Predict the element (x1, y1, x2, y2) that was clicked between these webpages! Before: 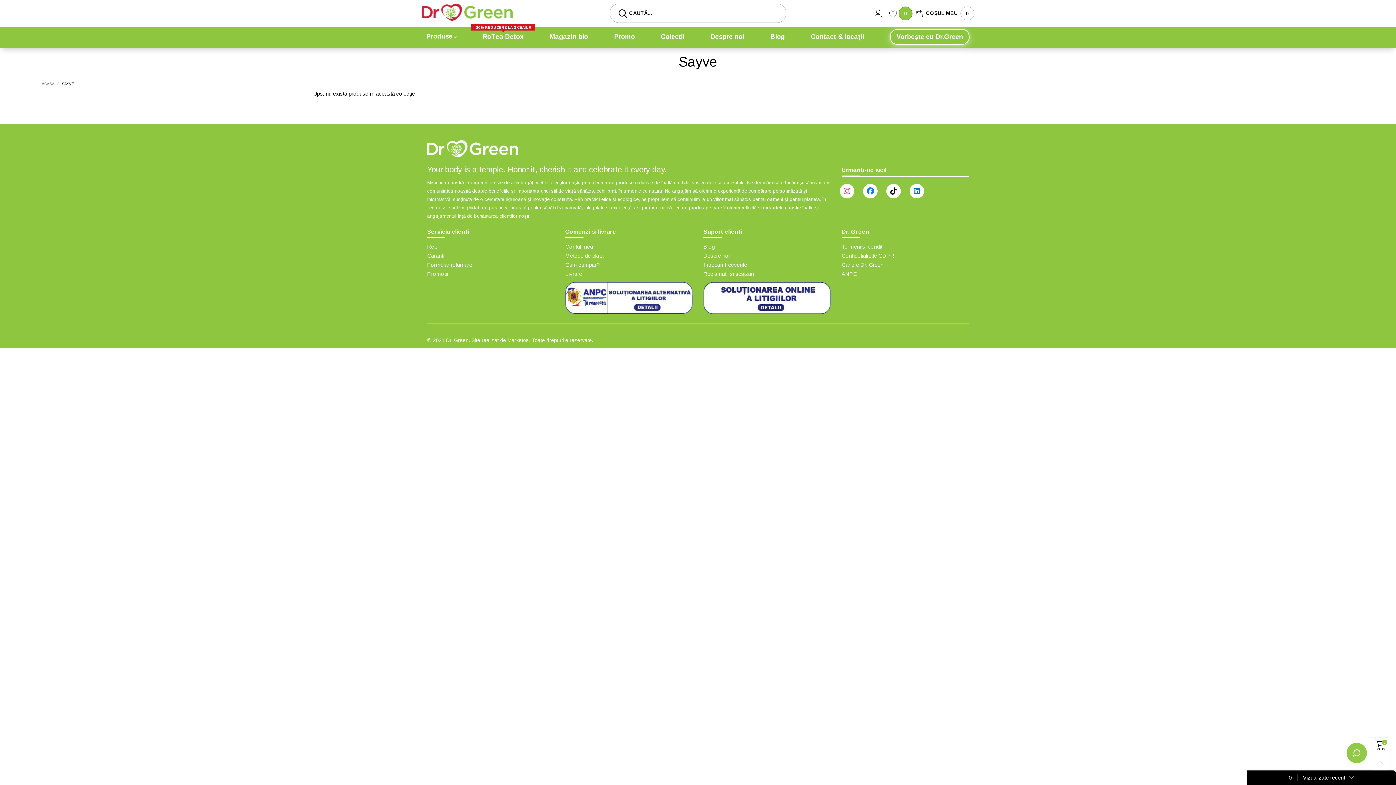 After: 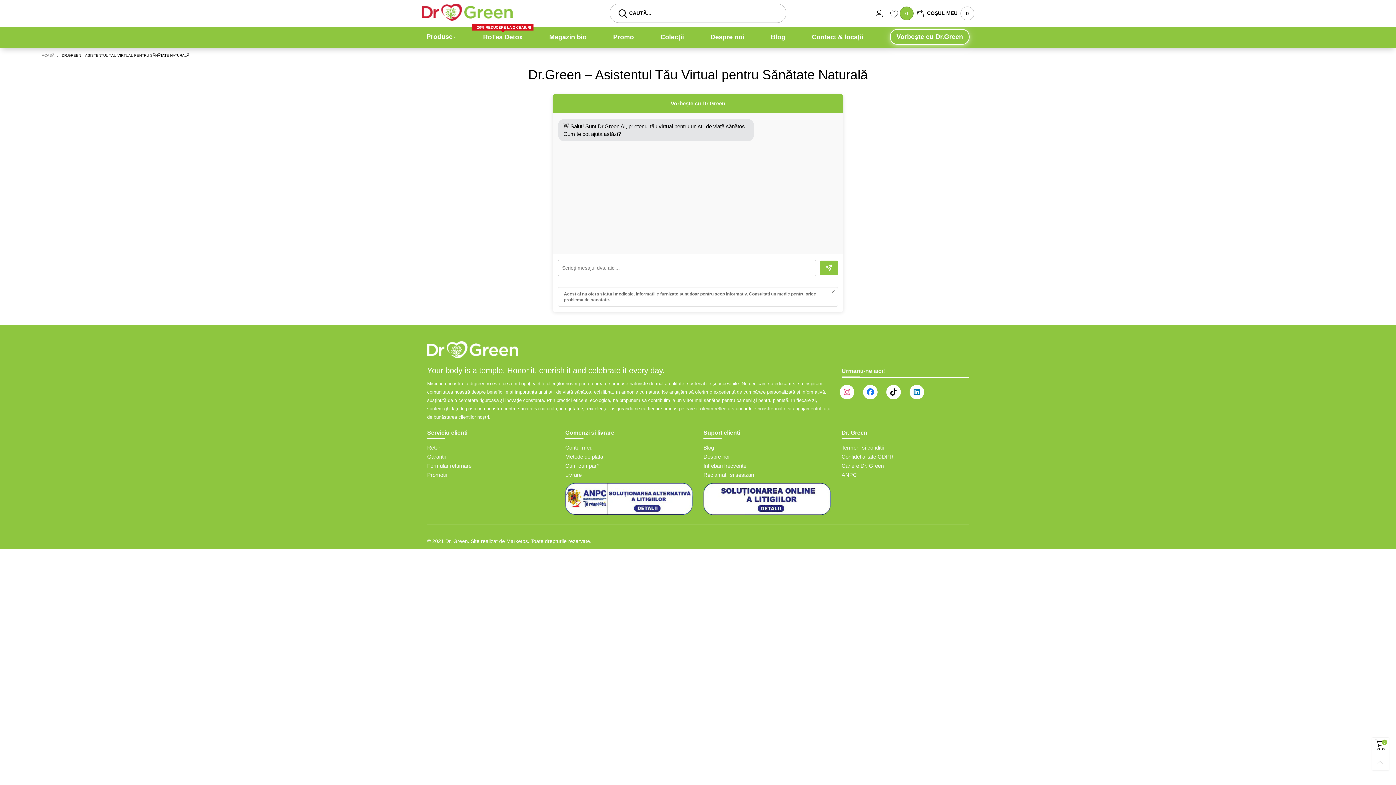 Action: label: Vorbește cu Dr.Green bbox: (890, 29, 969, 44)